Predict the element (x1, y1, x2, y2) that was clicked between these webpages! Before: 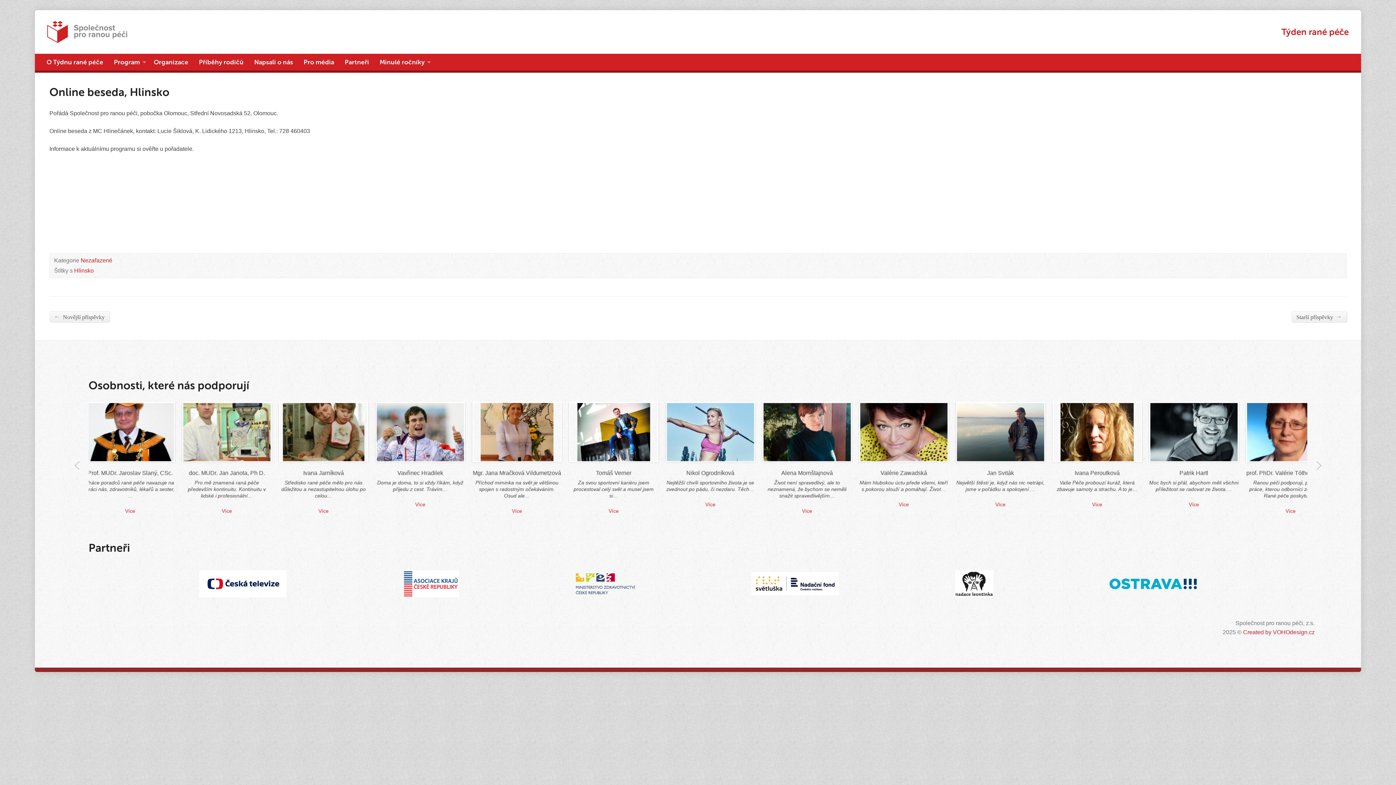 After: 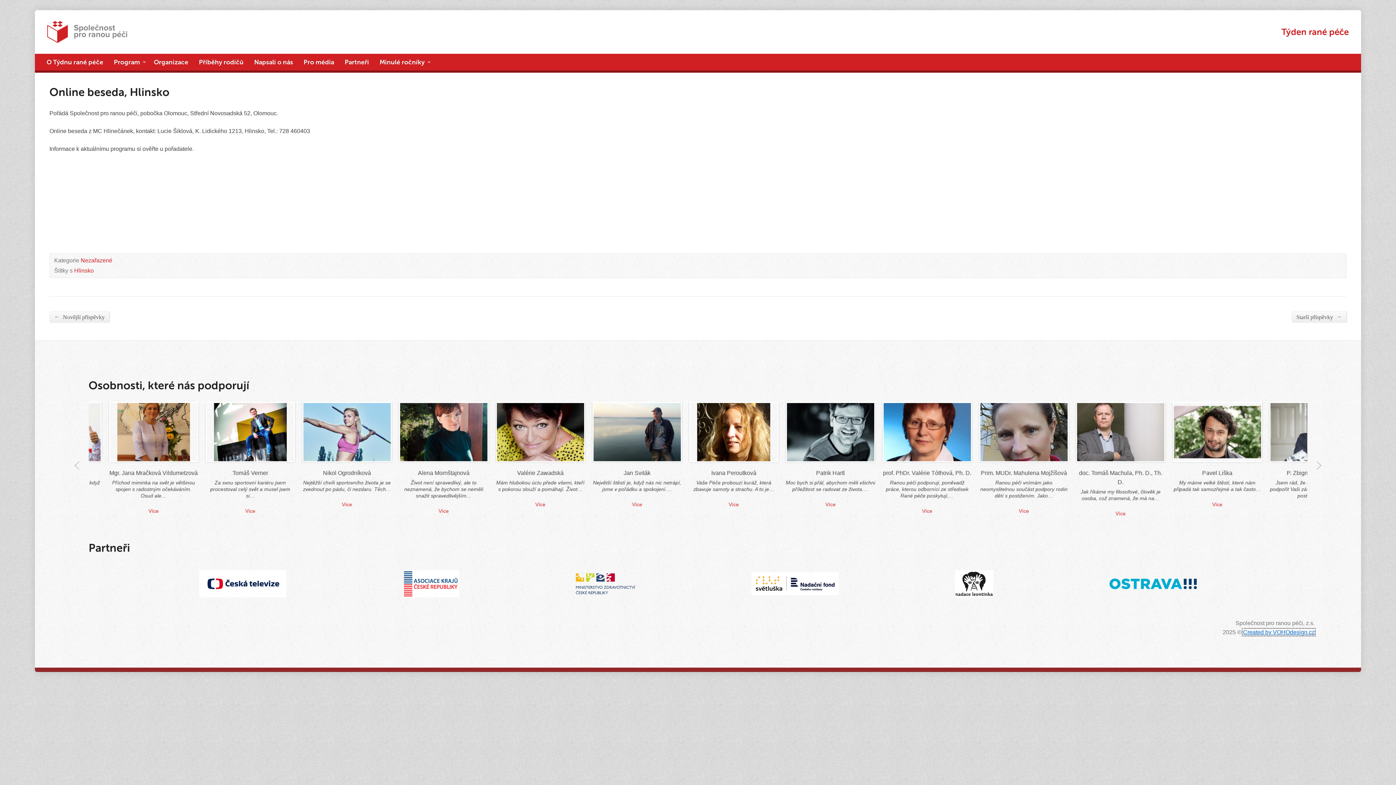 Action: label: Created by VOHOdesign.cz bbox: (1243, 629, 1315, 635)